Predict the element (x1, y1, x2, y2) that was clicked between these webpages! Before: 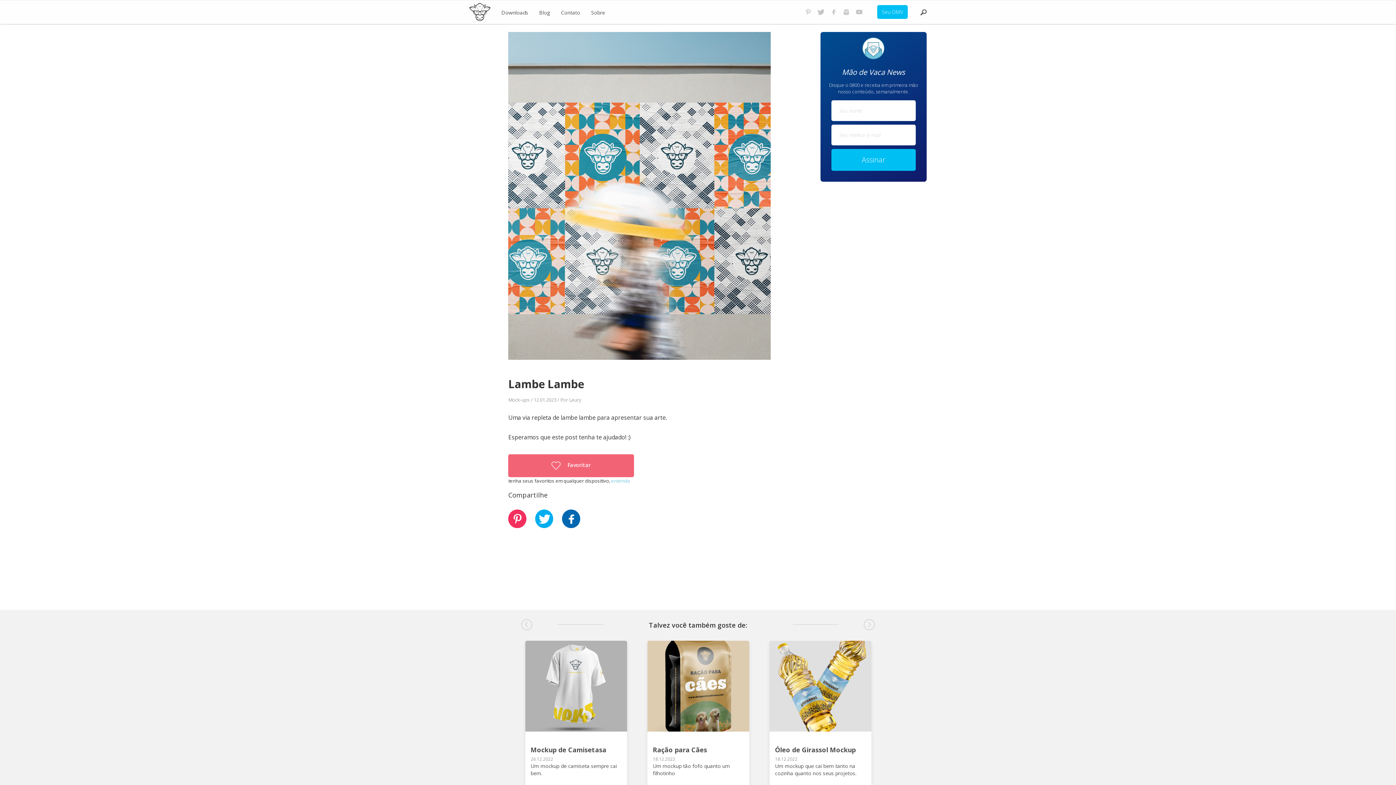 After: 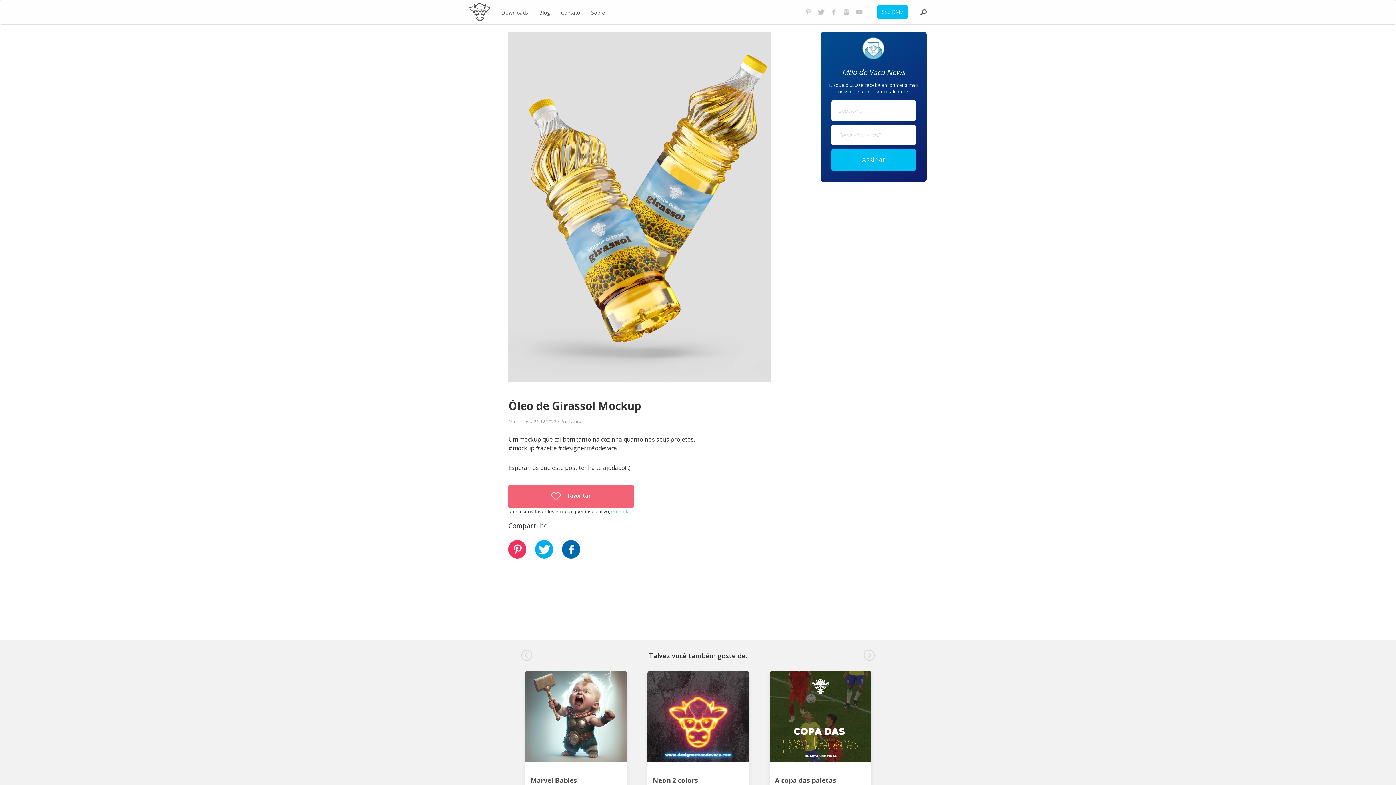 Action: label: 18.12.2022 bbox: (775, 756, 797, 762)